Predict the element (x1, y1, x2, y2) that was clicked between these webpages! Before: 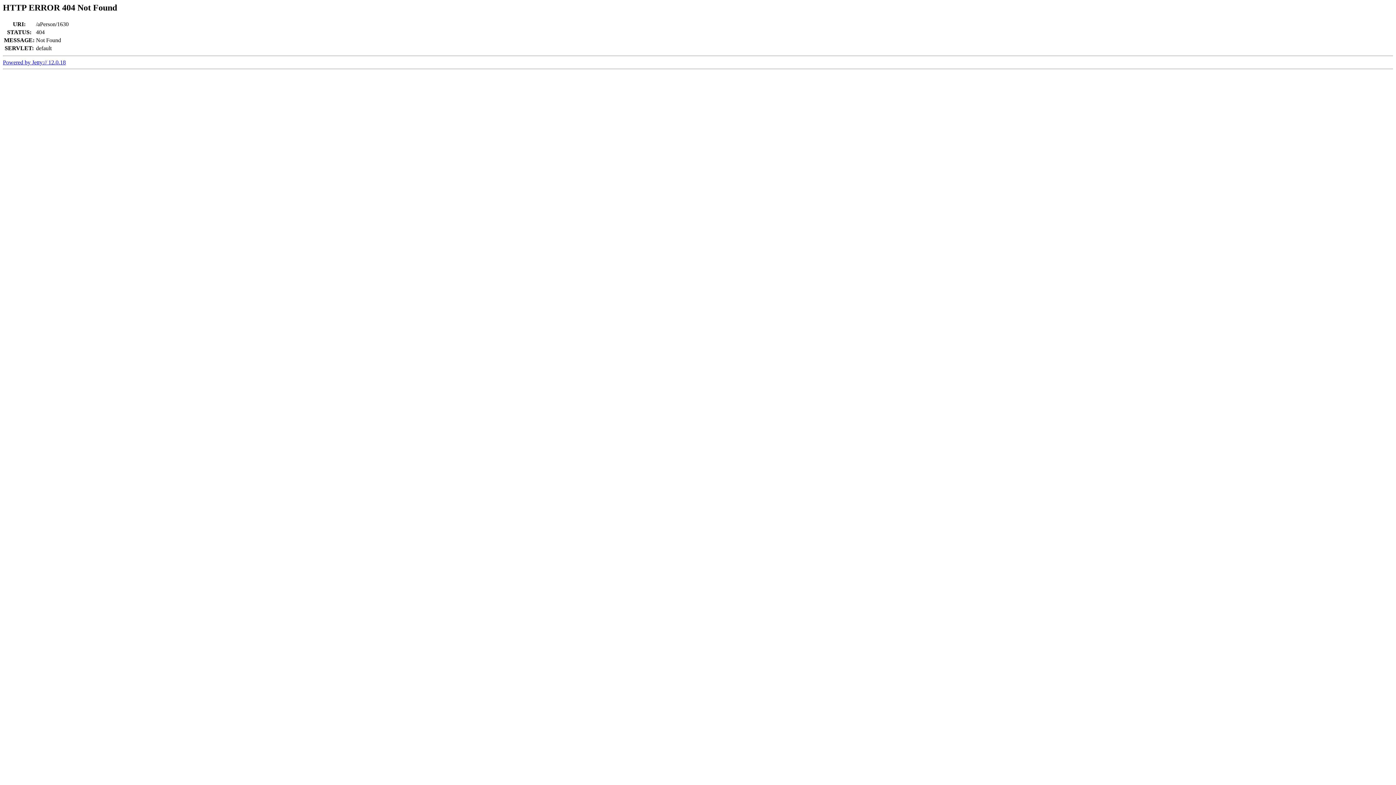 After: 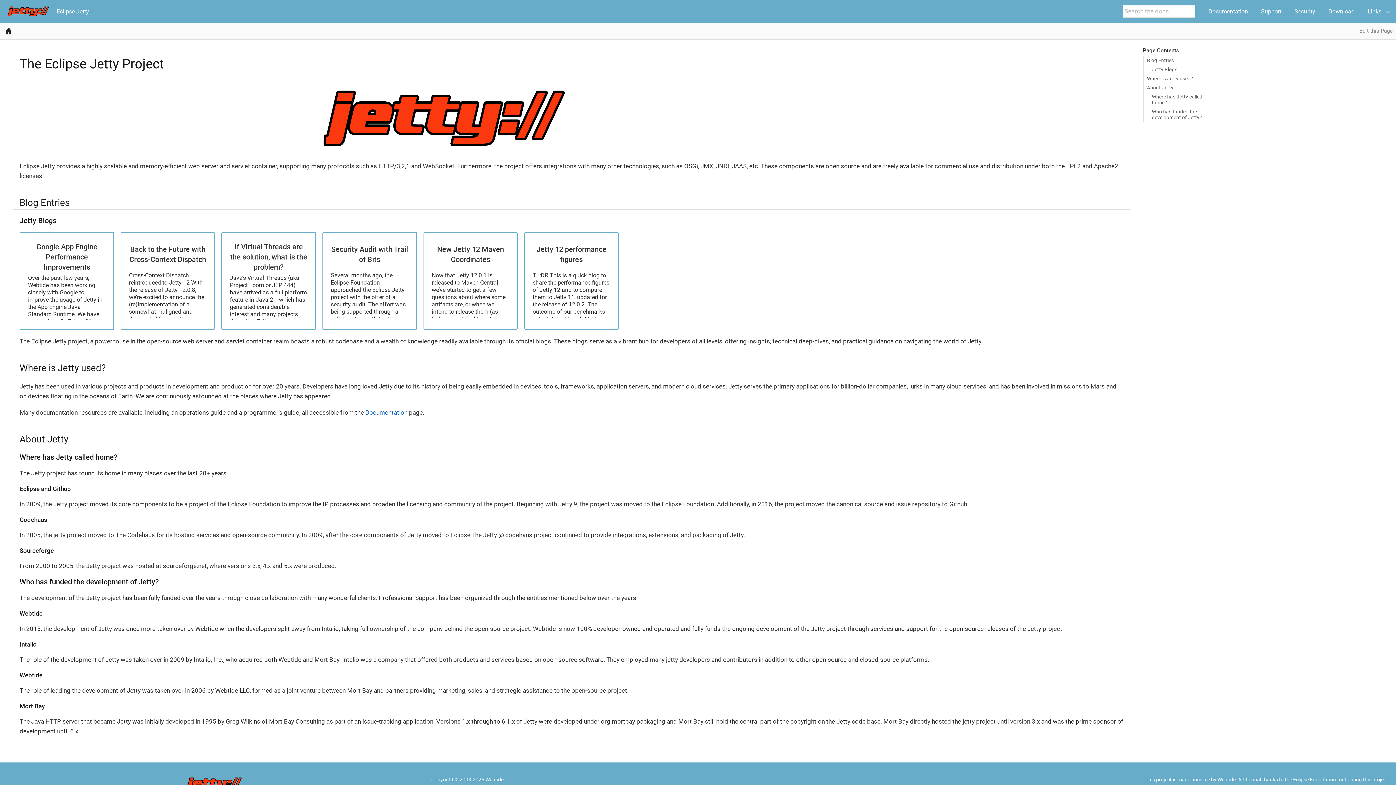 Action: bbox: (2, 59, 65, 65) label: Powered by Jetty:// 12.0.18